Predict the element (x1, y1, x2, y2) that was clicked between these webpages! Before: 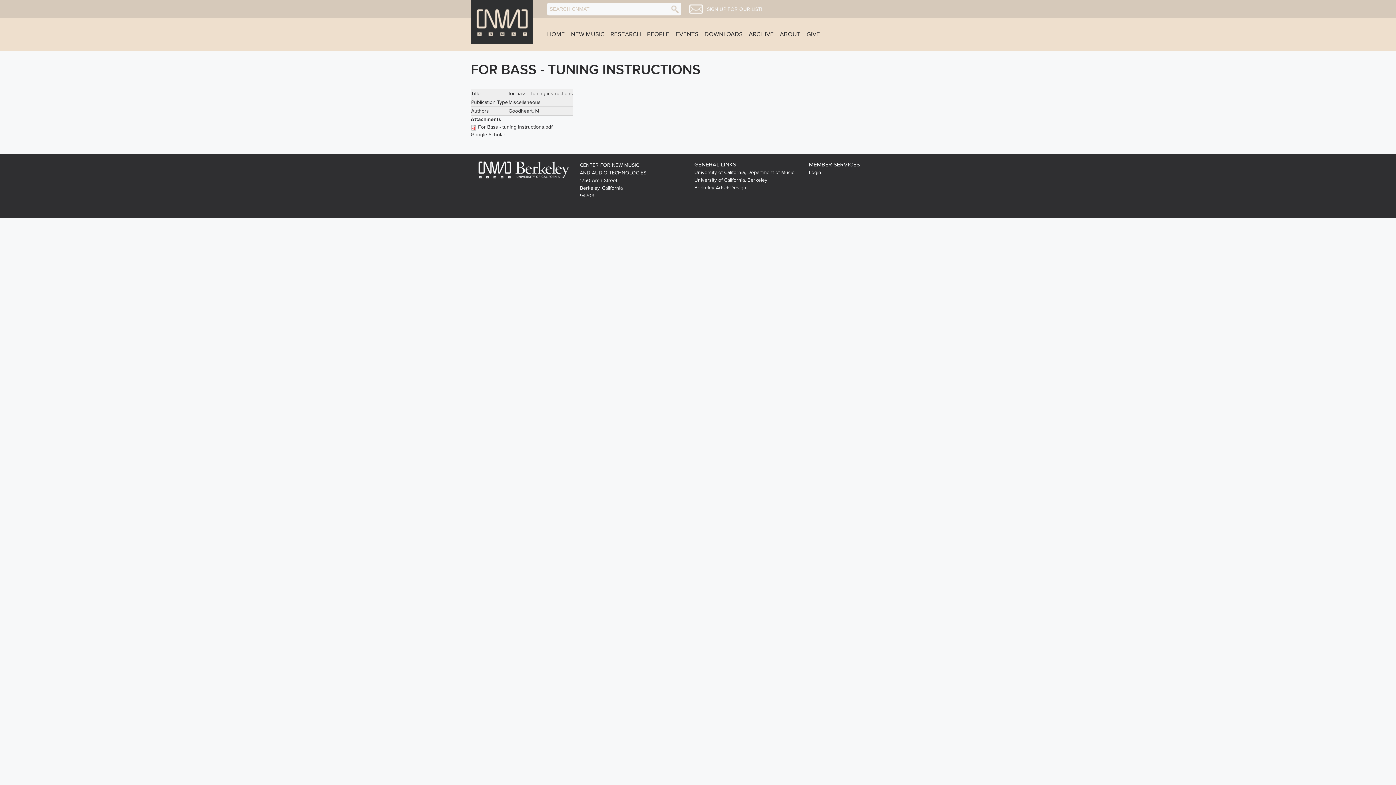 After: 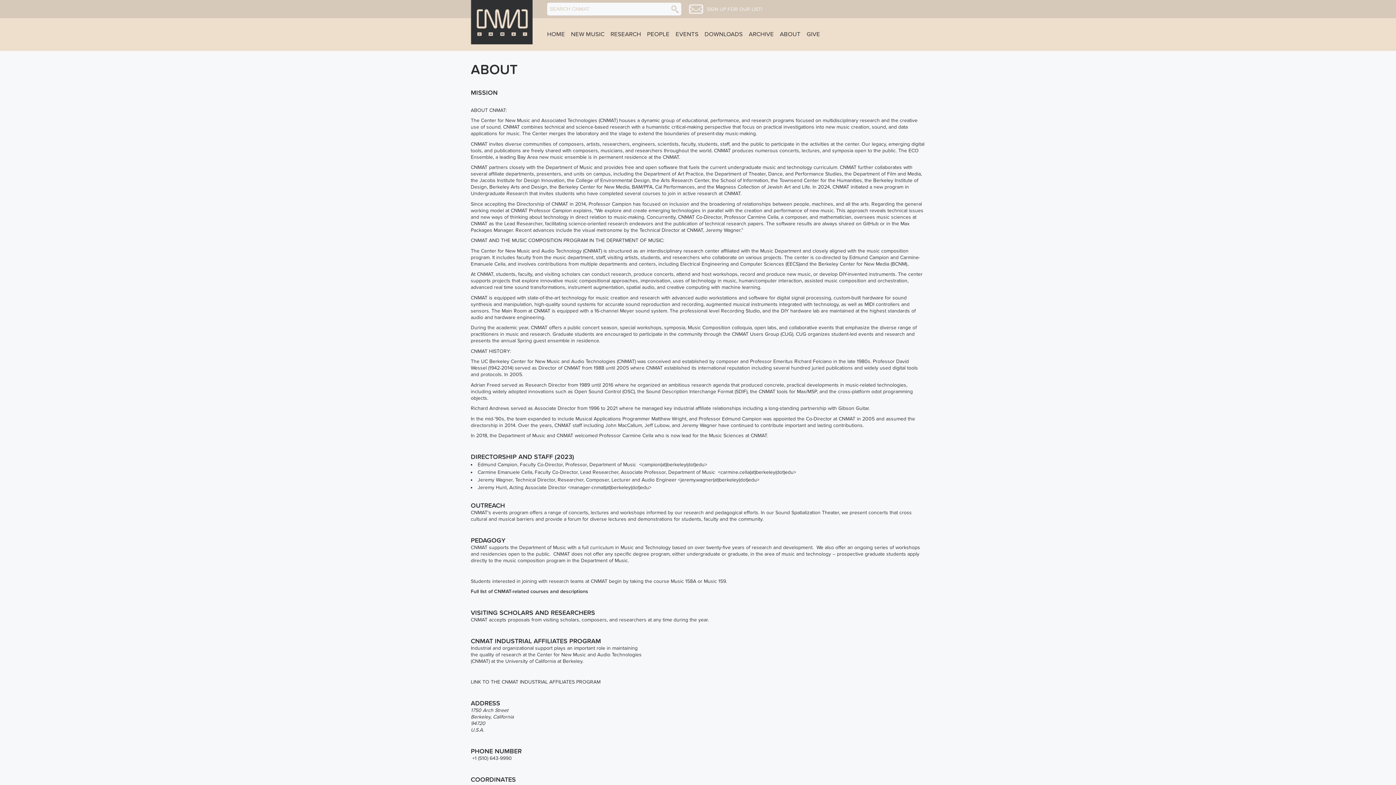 Action: bbox: (780, 30, 800, 38) label: ABOUT